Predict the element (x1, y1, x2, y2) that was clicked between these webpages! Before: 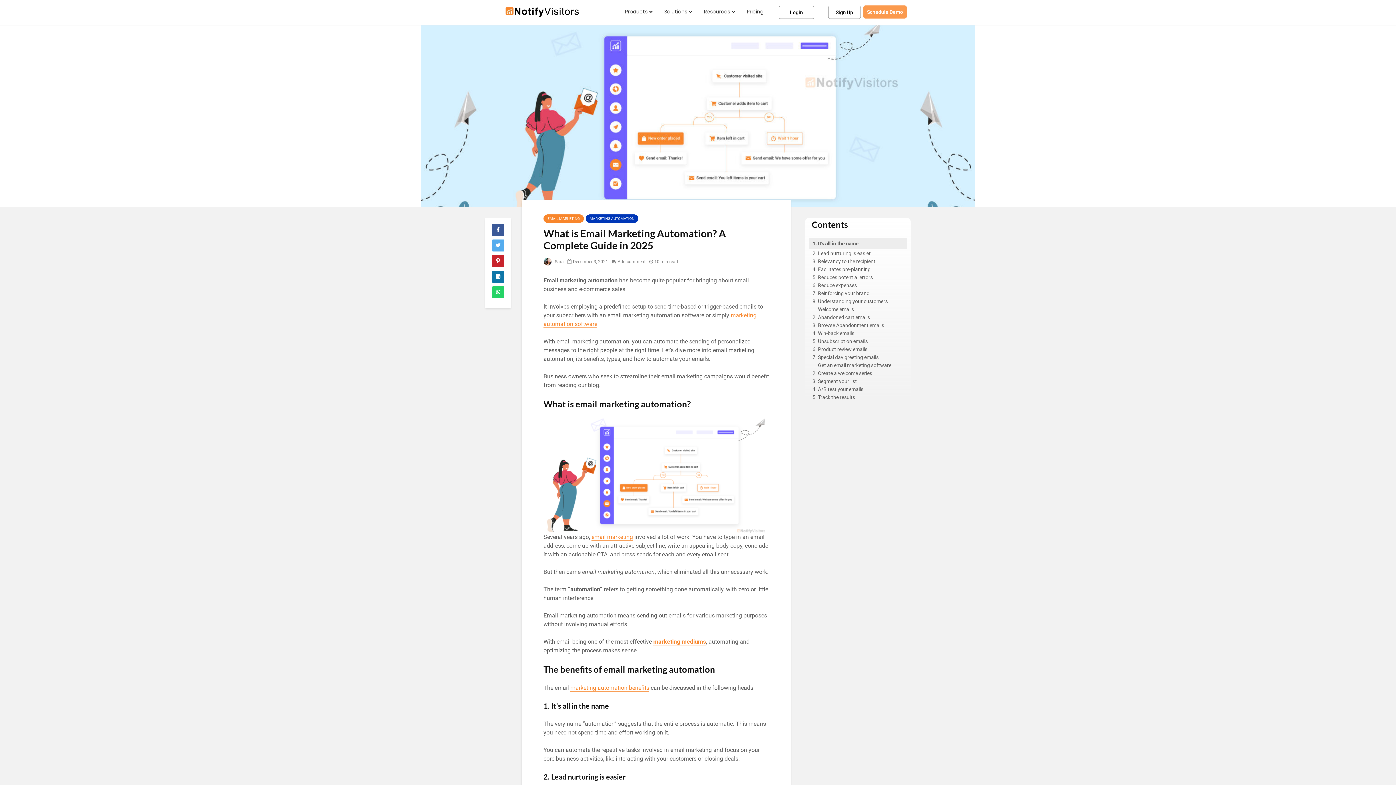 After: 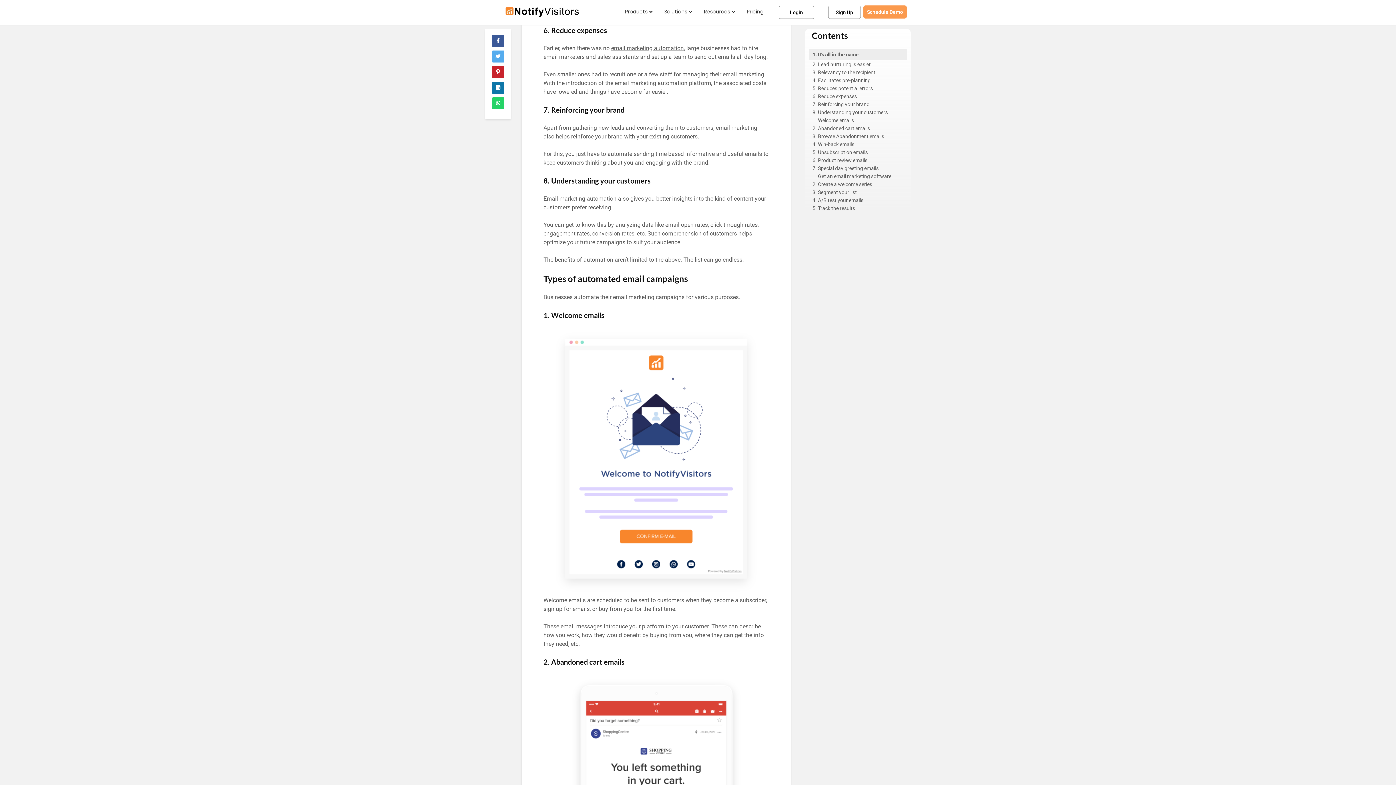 Action: label: 6. Reduce expenses bbox: (809, 281, 857, 289)